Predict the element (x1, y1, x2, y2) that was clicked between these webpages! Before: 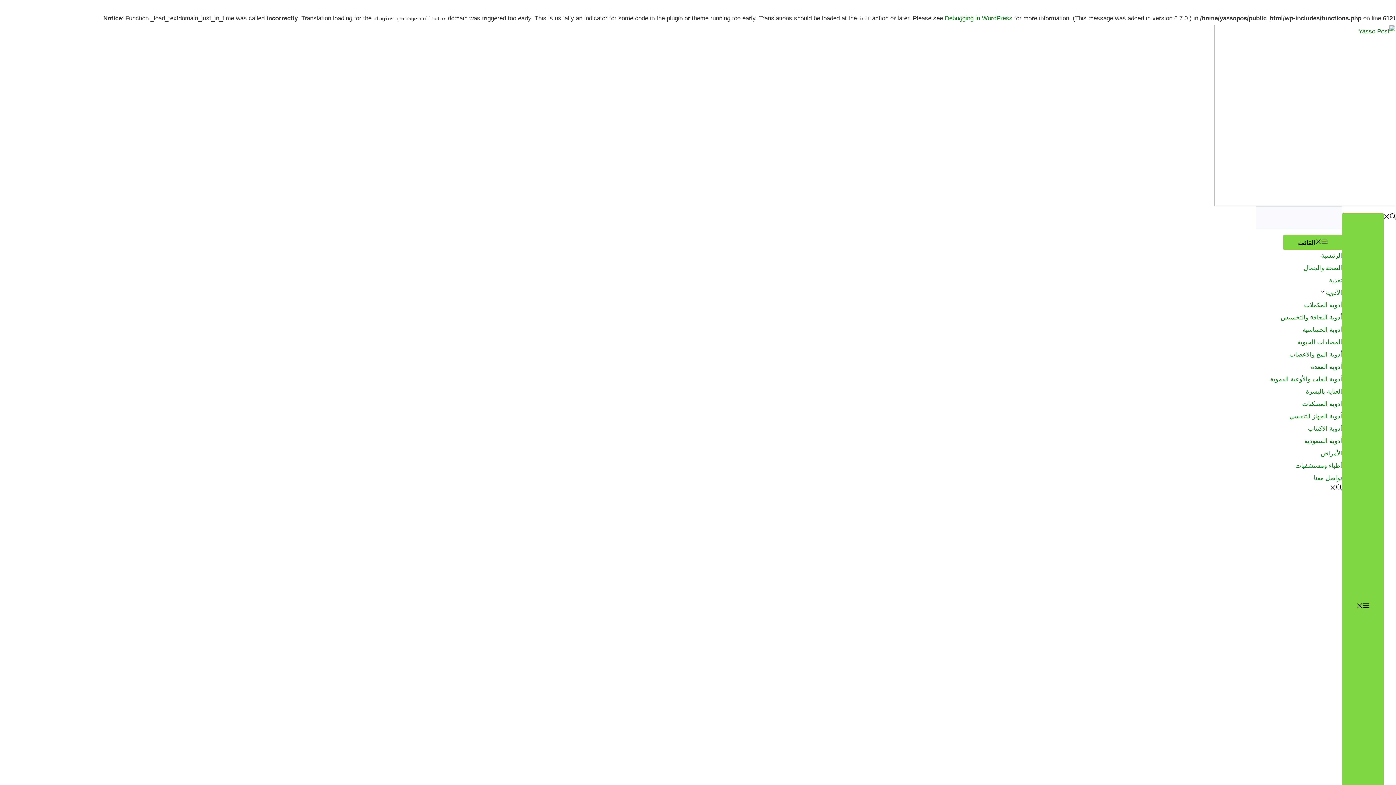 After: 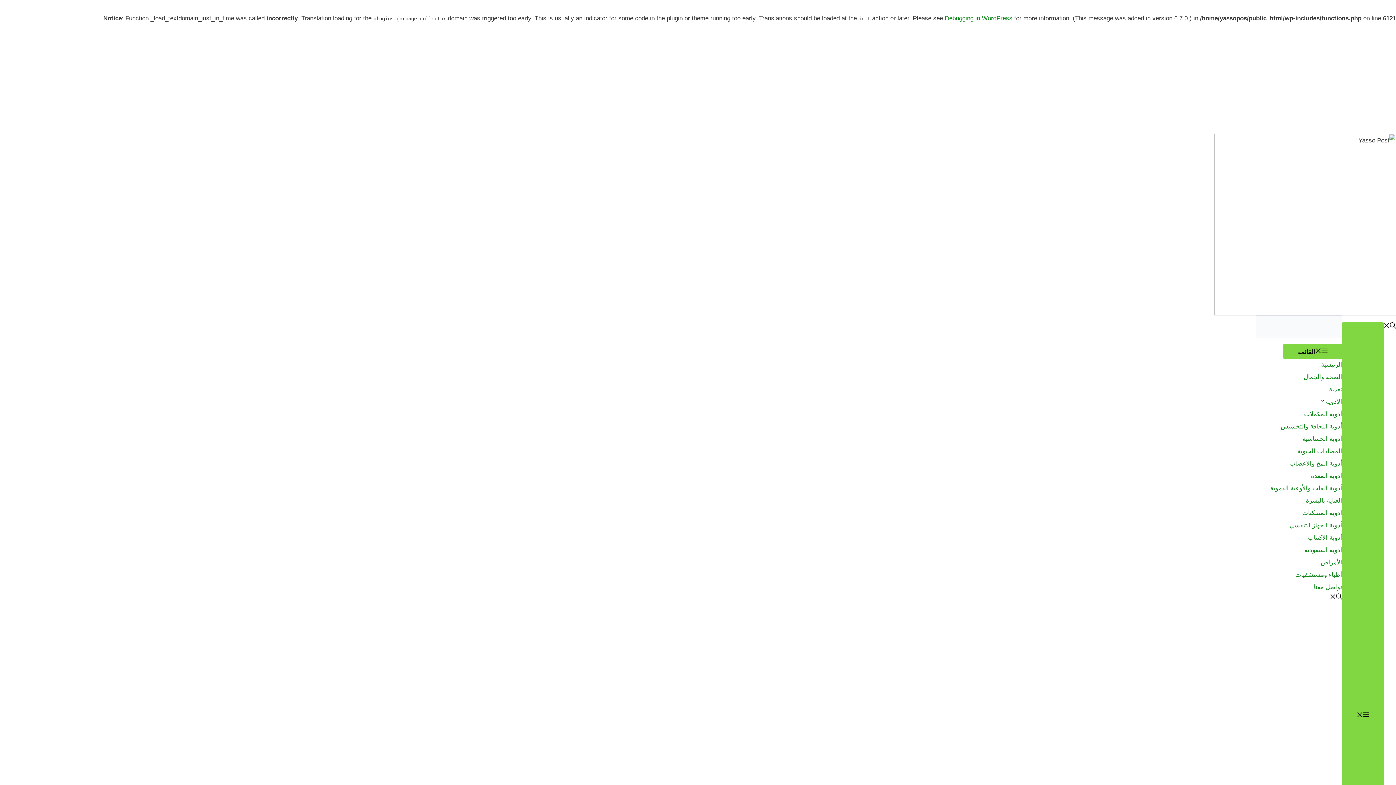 Action: label: فتح شريط البحث bbox: (1384, 214, 1396, 221)